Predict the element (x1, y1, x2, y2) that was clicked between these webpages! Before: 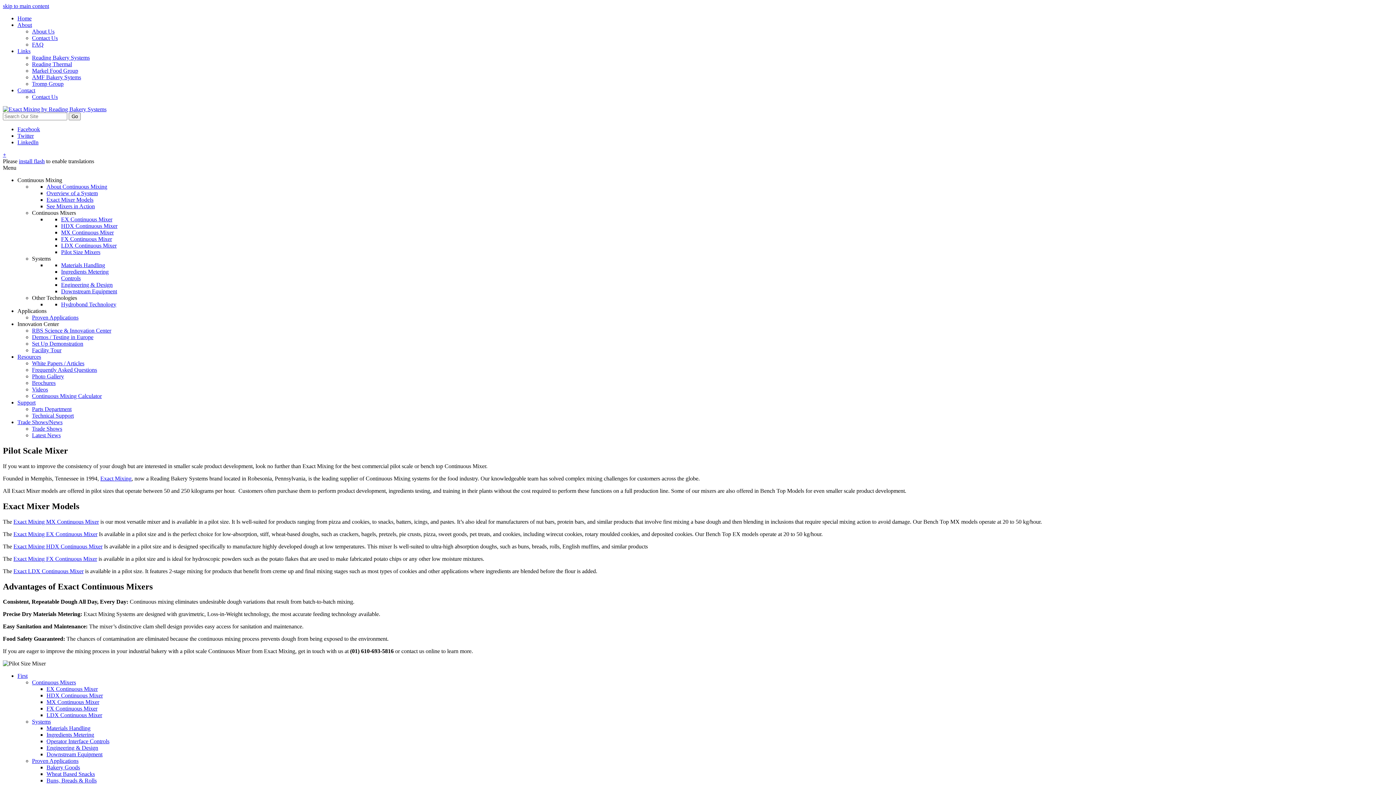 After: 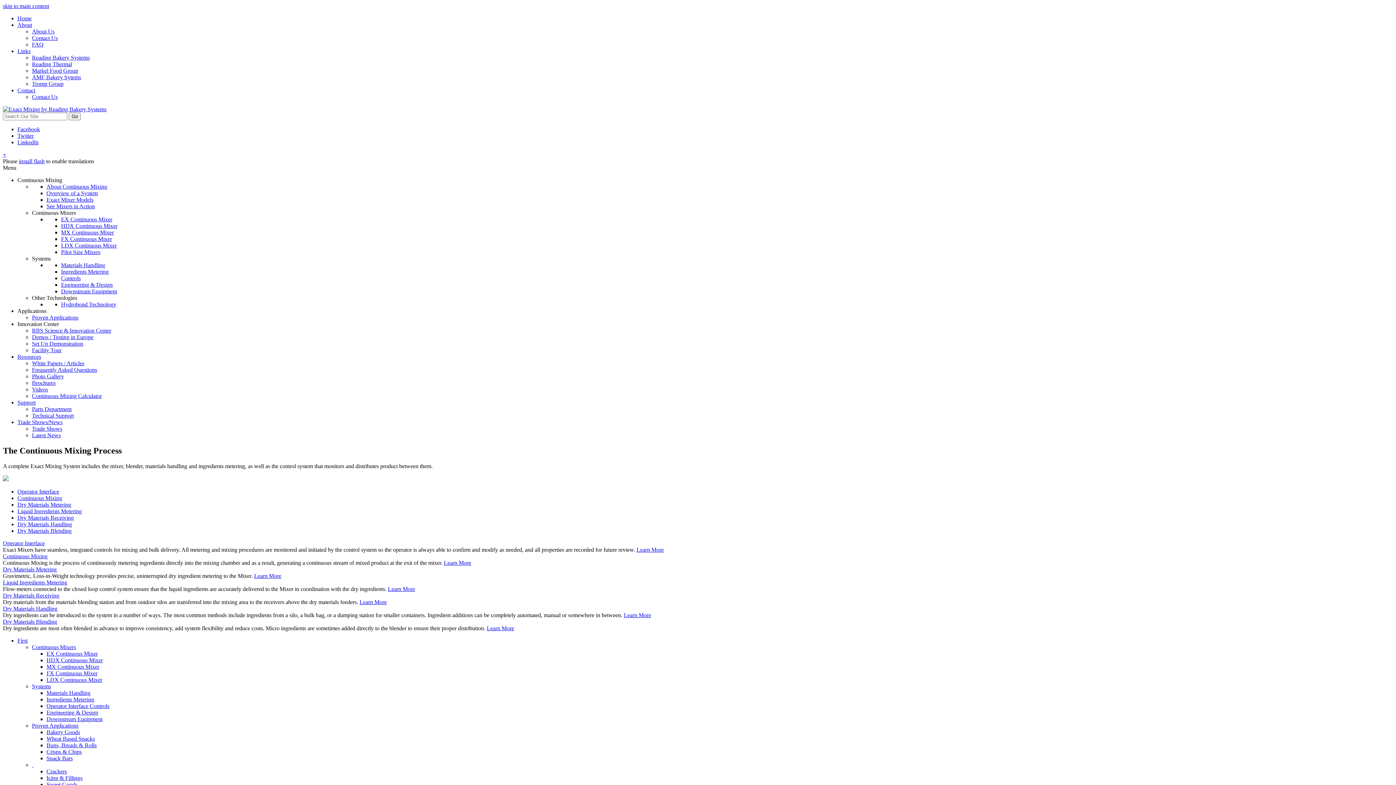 Action: bbox: (46, 190, 97, 196) label: Overview of a System